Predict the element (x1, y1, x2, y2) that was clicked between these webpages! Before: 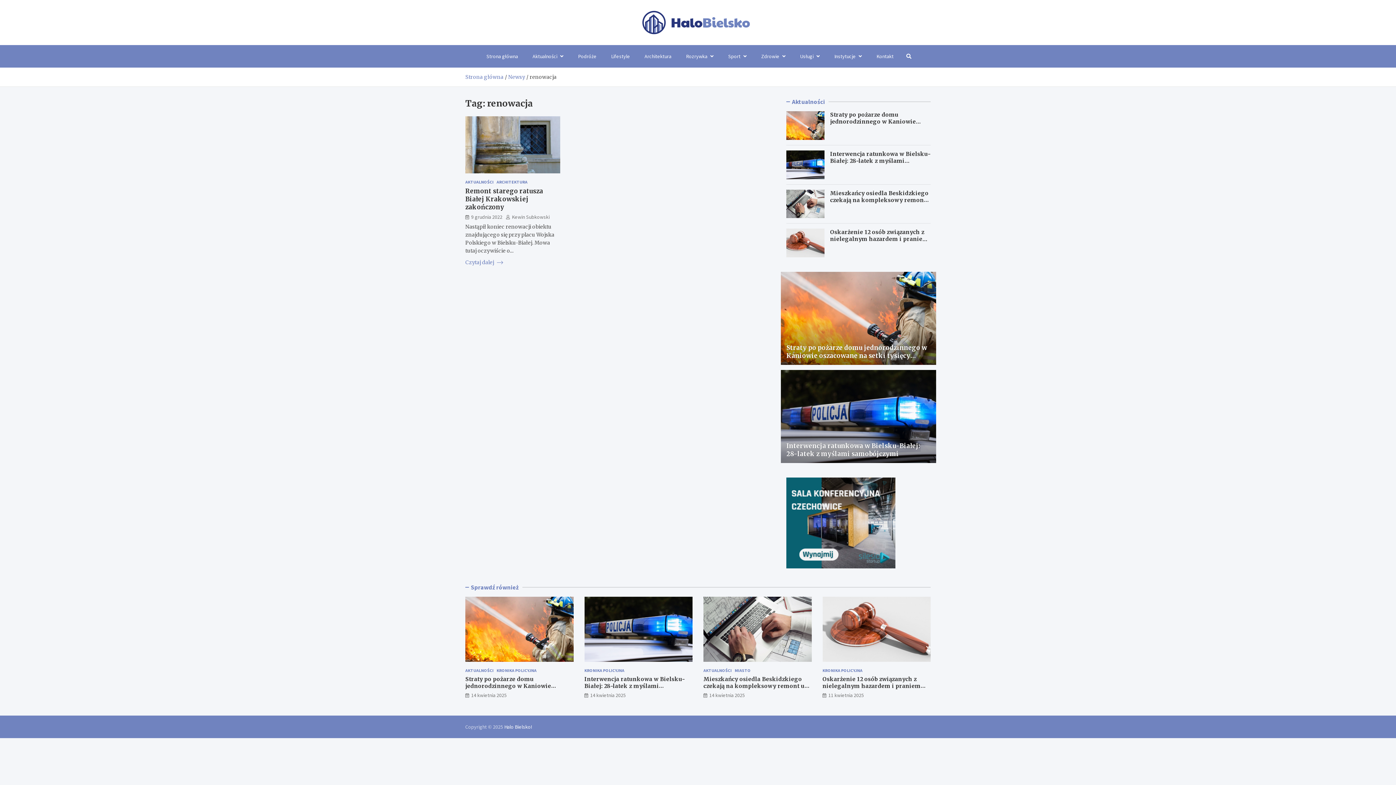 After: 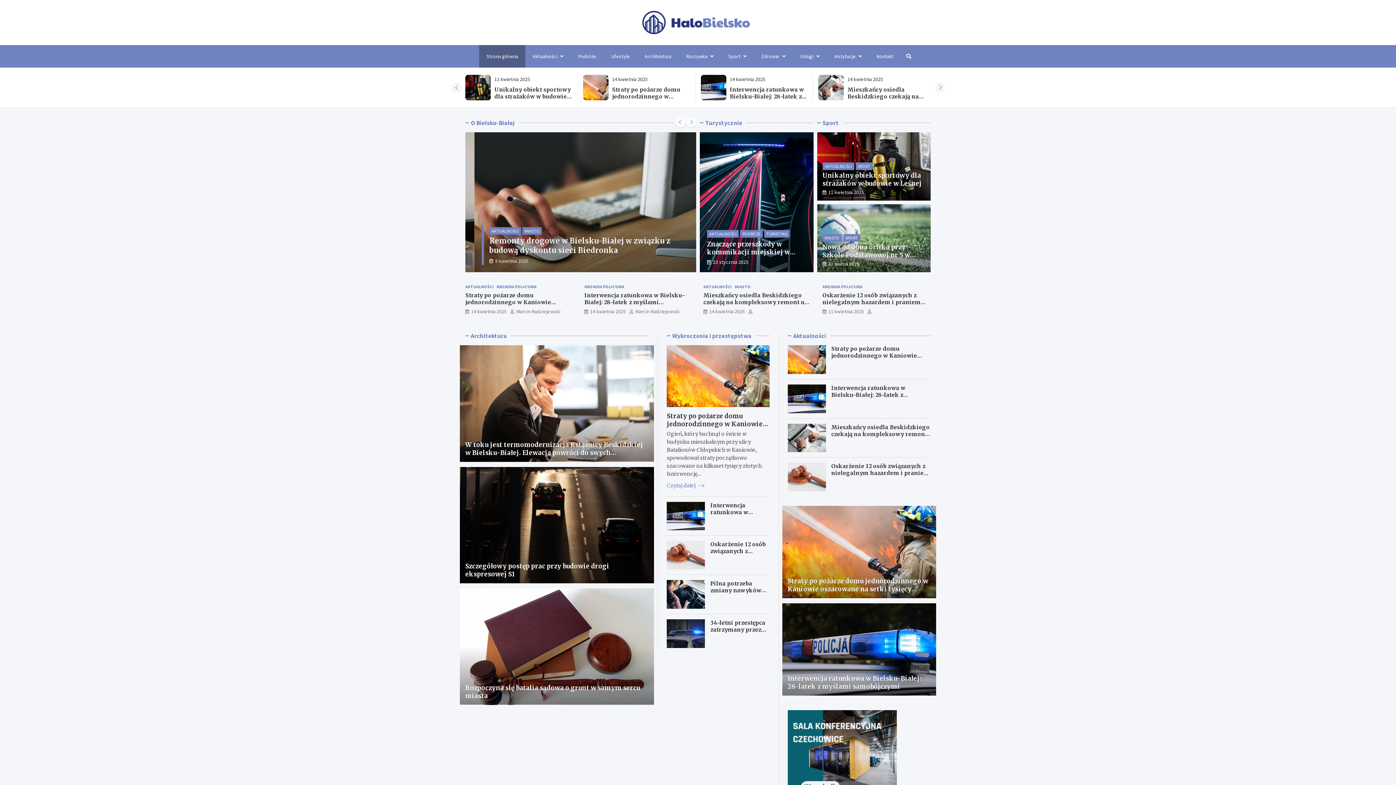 Action: bbox: (479, 45, 525, 67) label: Strona główna